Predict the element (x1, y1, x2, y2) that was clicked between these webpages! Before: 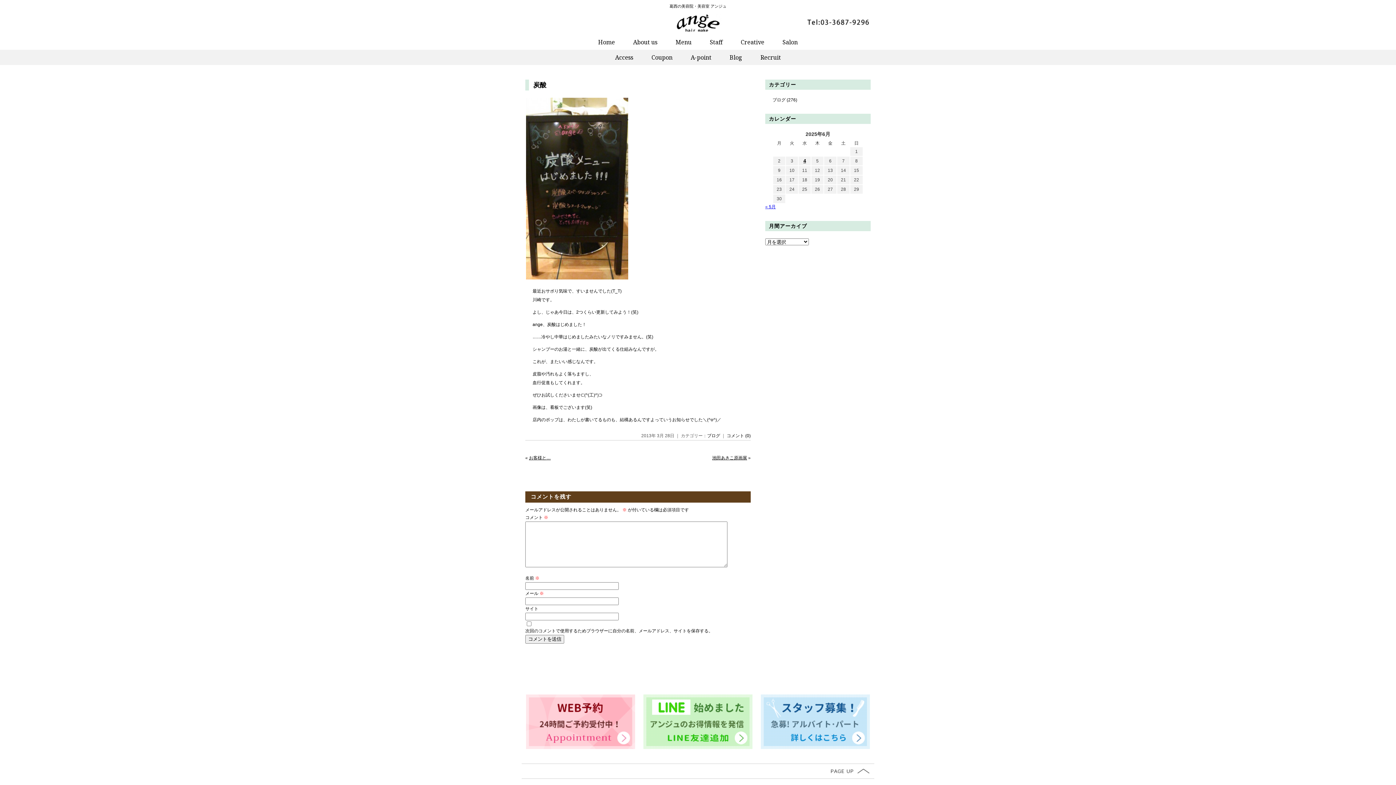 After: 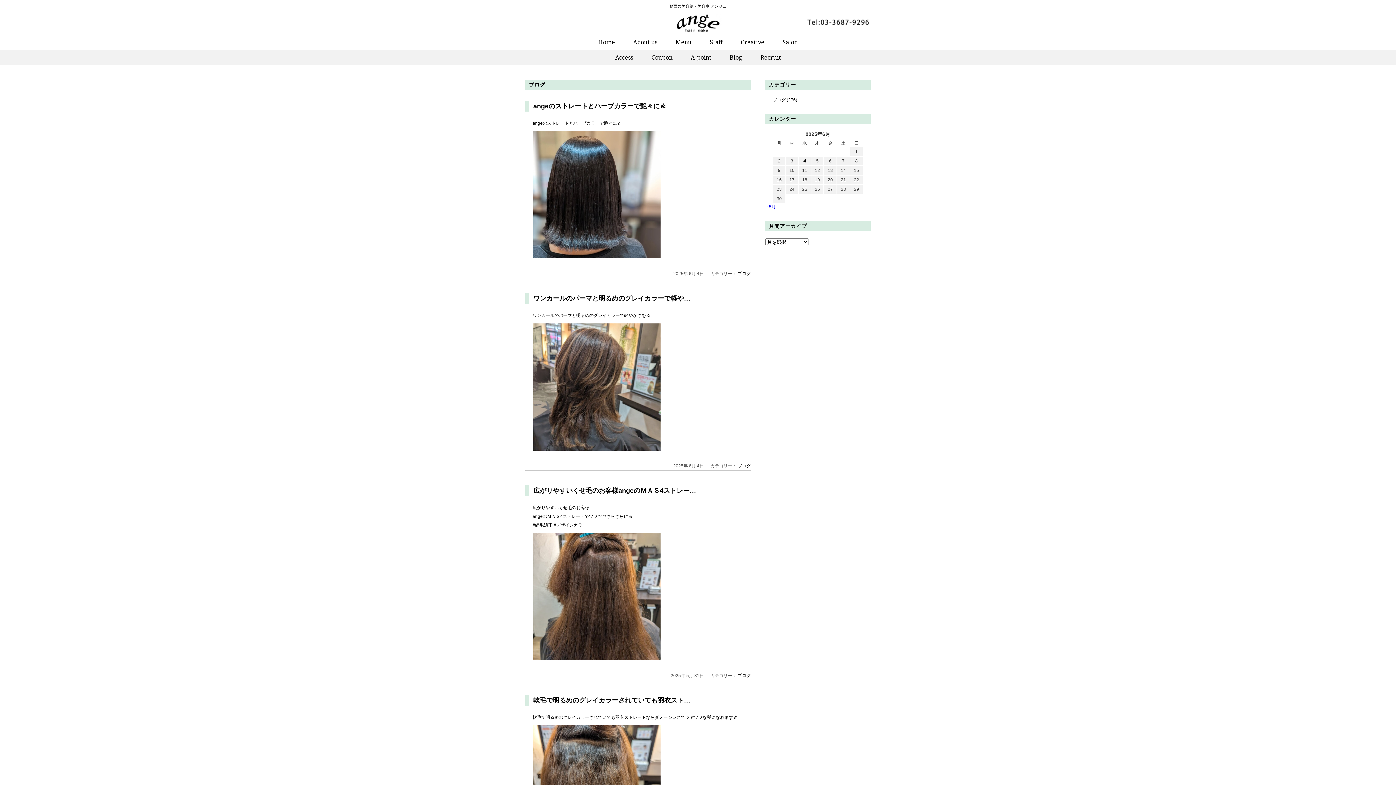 Action: bbox: (720, 49, 751, 65) label: Blog